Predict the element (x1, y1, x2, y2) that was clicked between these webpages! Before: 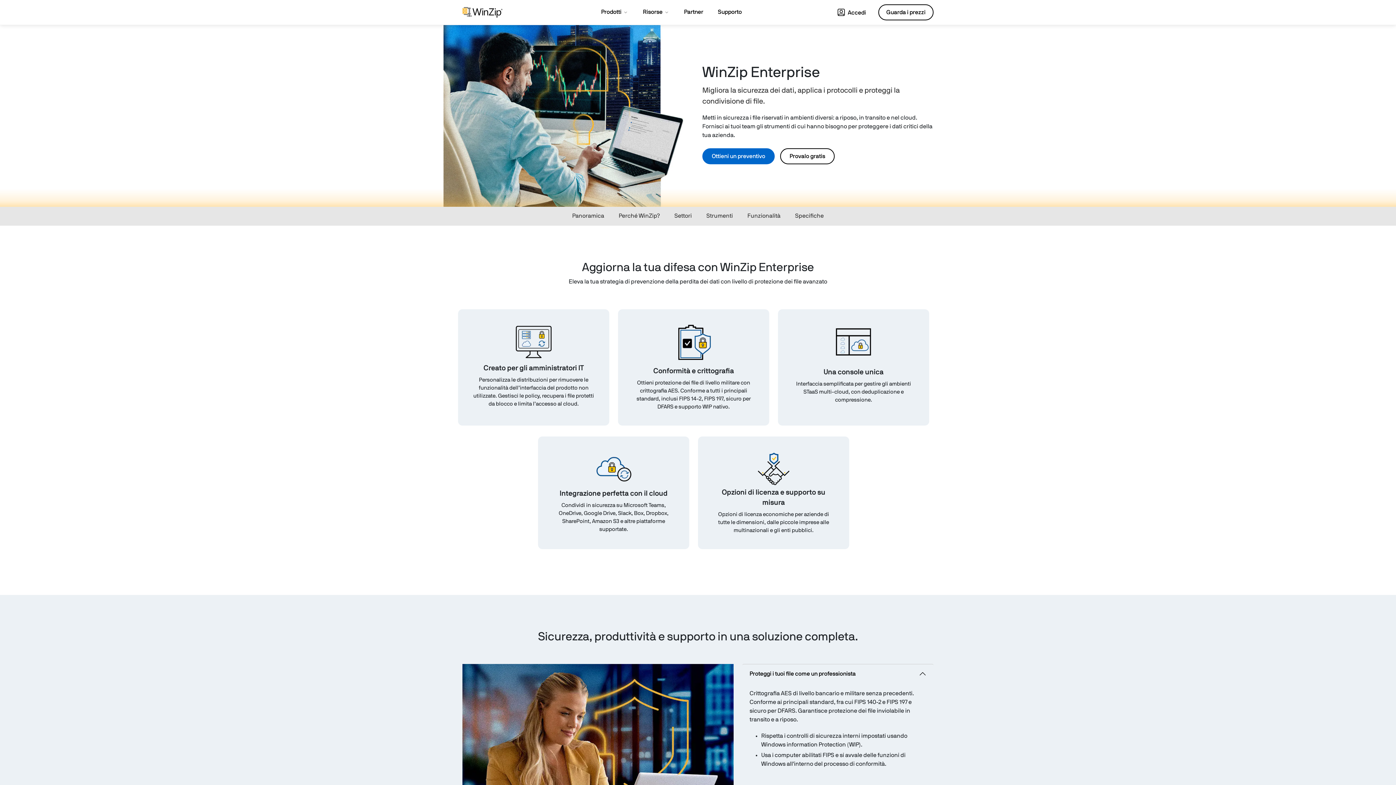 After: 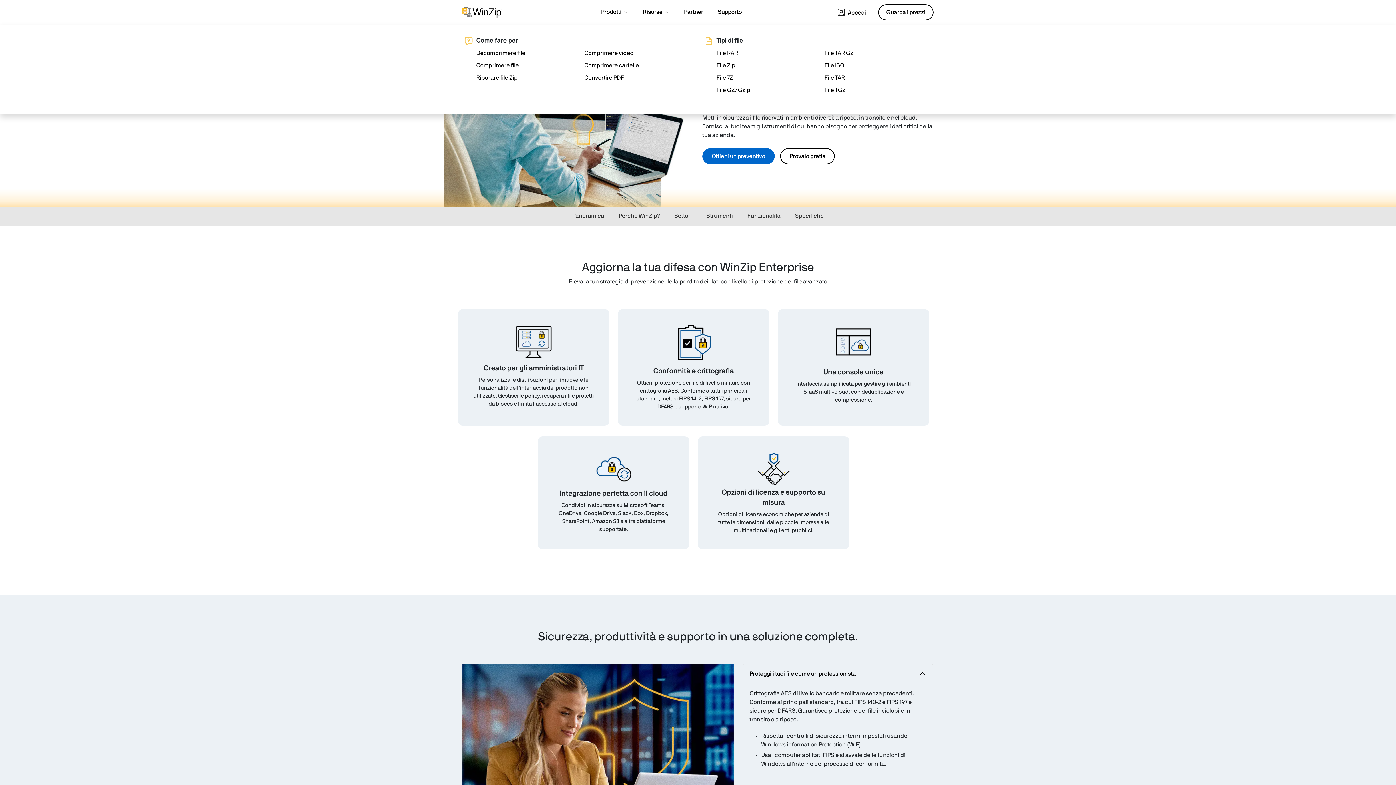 Action: label: Risorse  bbox: (635, 2, 676, 21)